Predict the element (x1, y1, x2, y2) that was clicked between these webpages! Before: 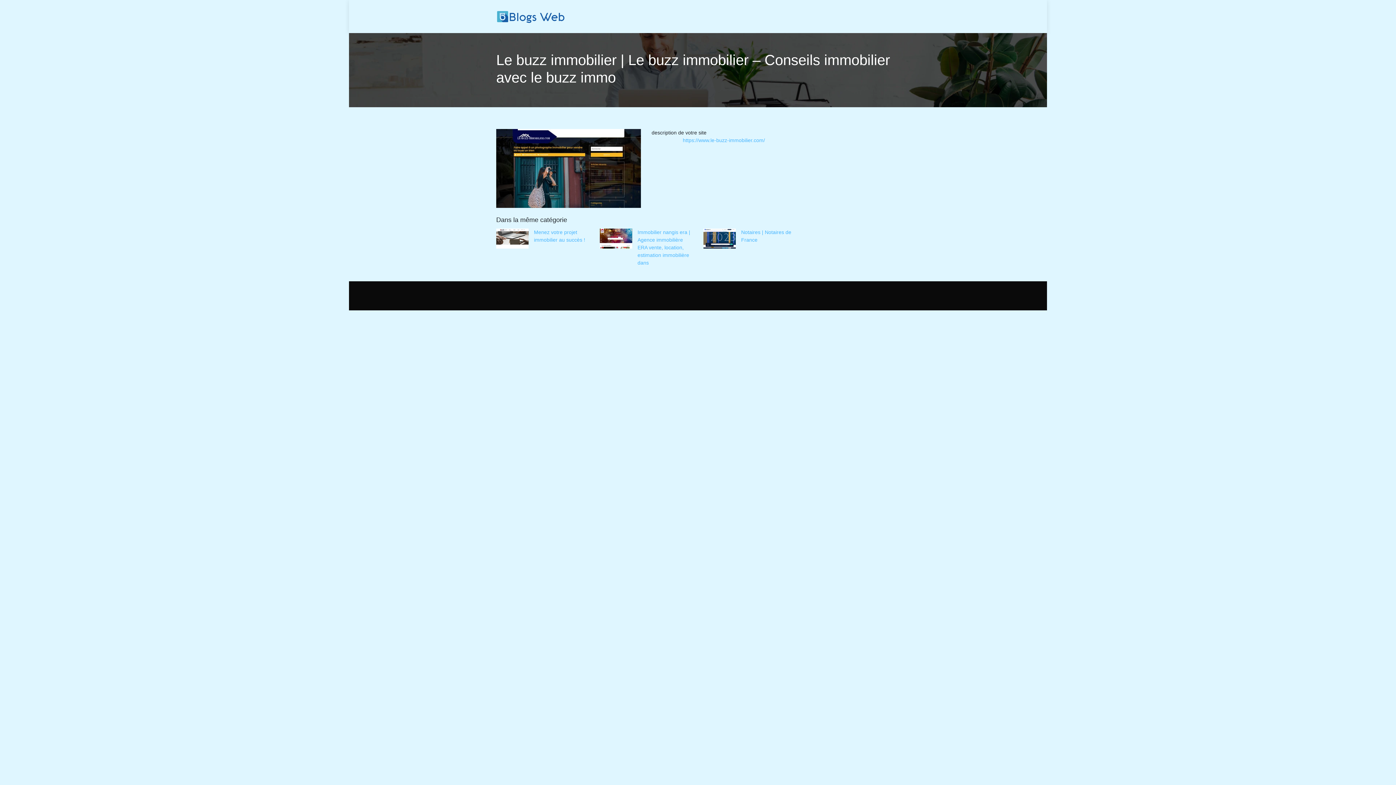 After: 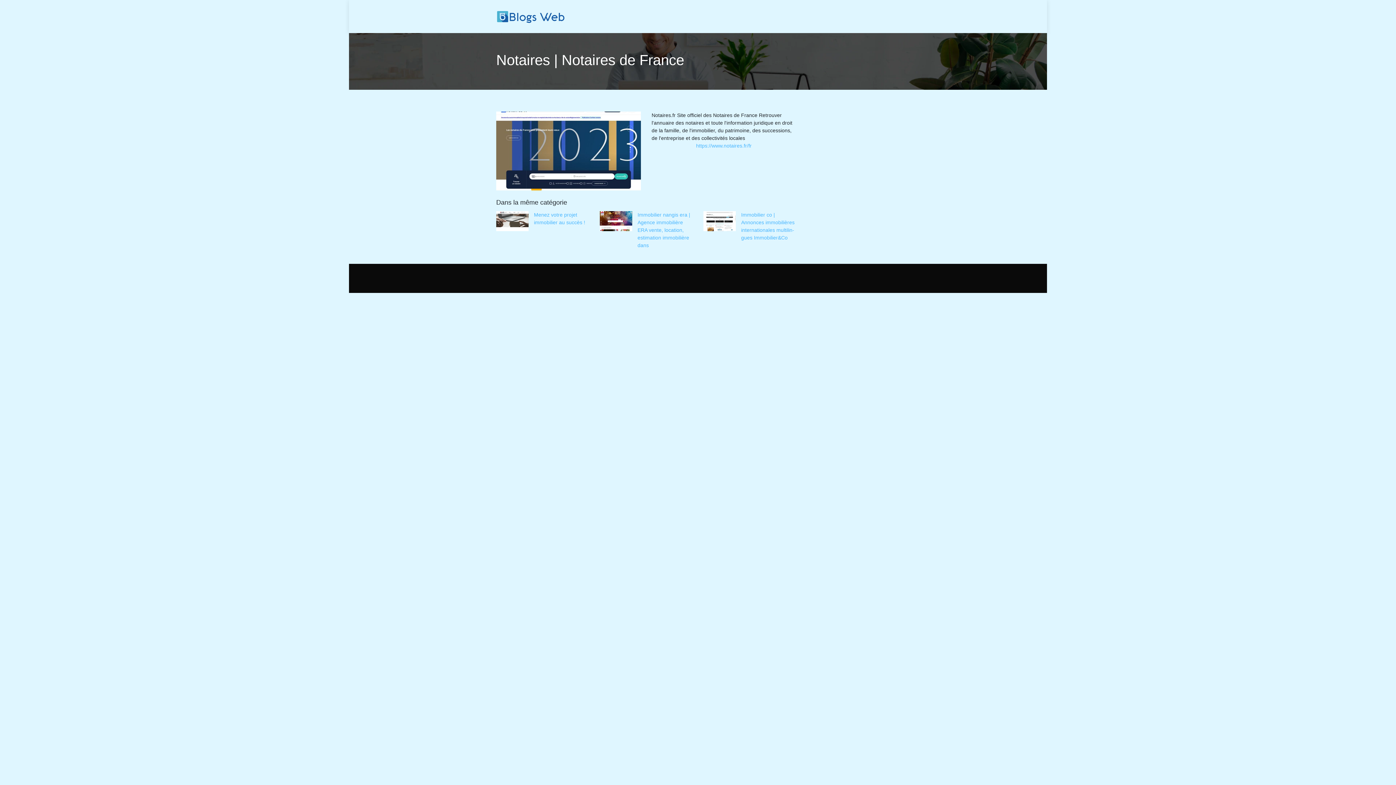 Action: label: Notaires | Notaires de France bbox: (703, 228, 796, 248)